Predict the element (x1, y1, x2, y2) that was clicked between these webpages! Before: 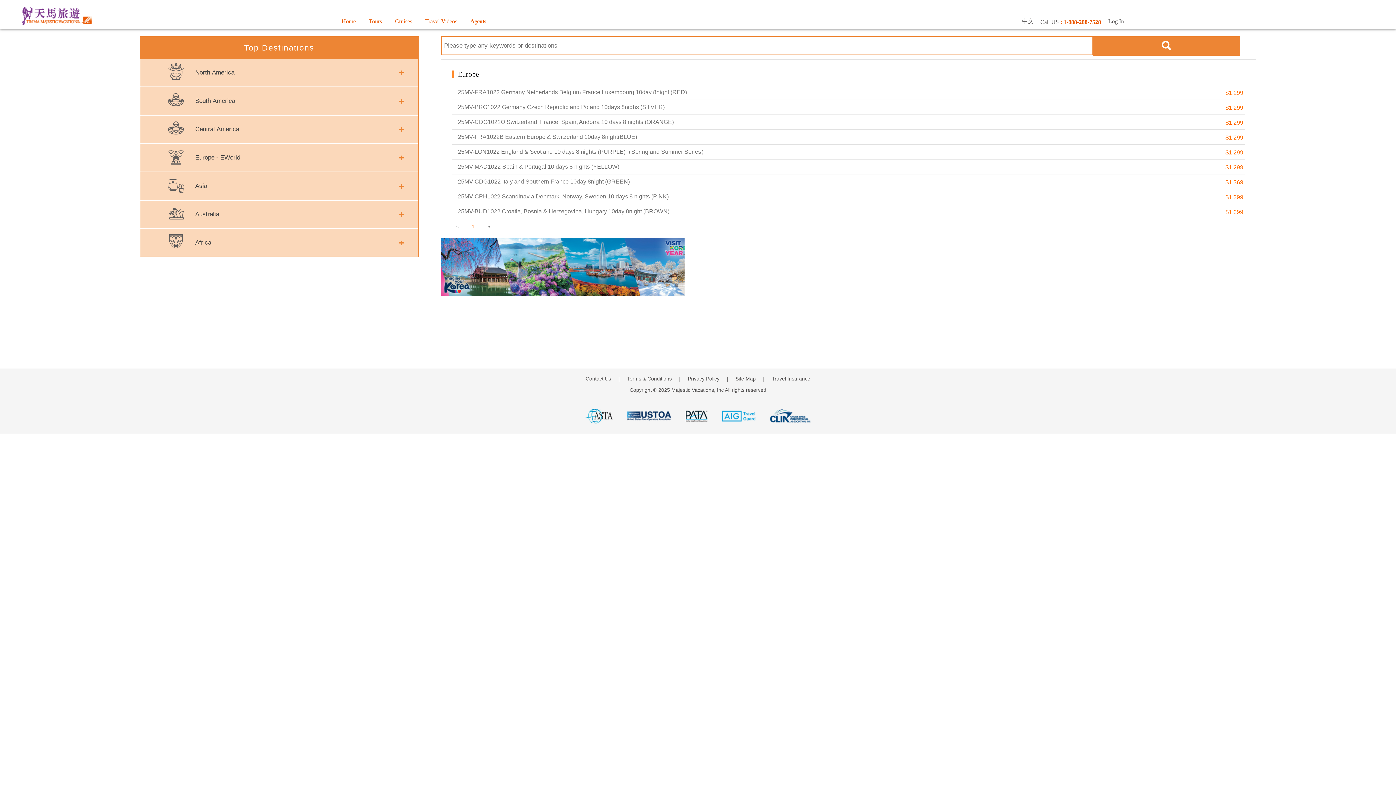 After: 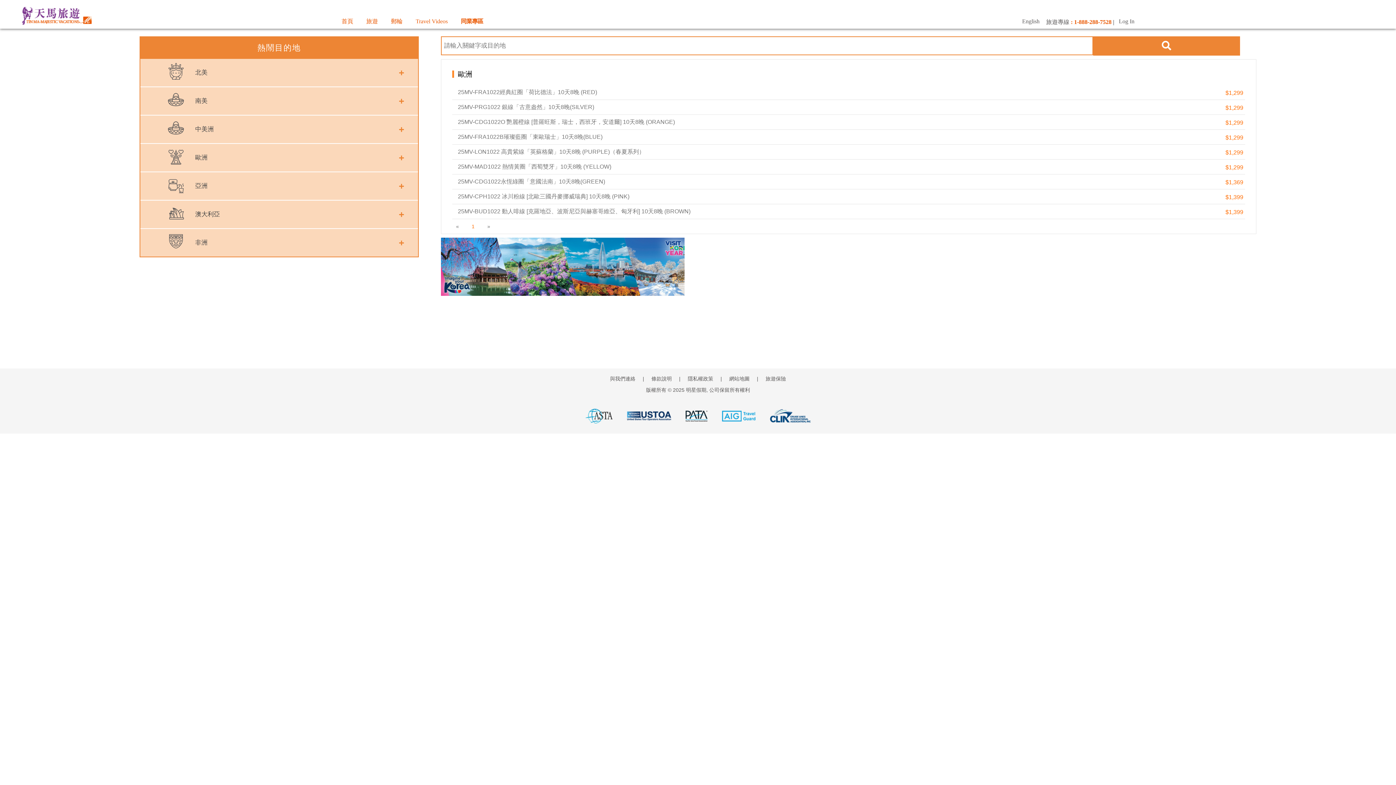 Action: bbox: (1015, 14, 1040, 28) label: 中文